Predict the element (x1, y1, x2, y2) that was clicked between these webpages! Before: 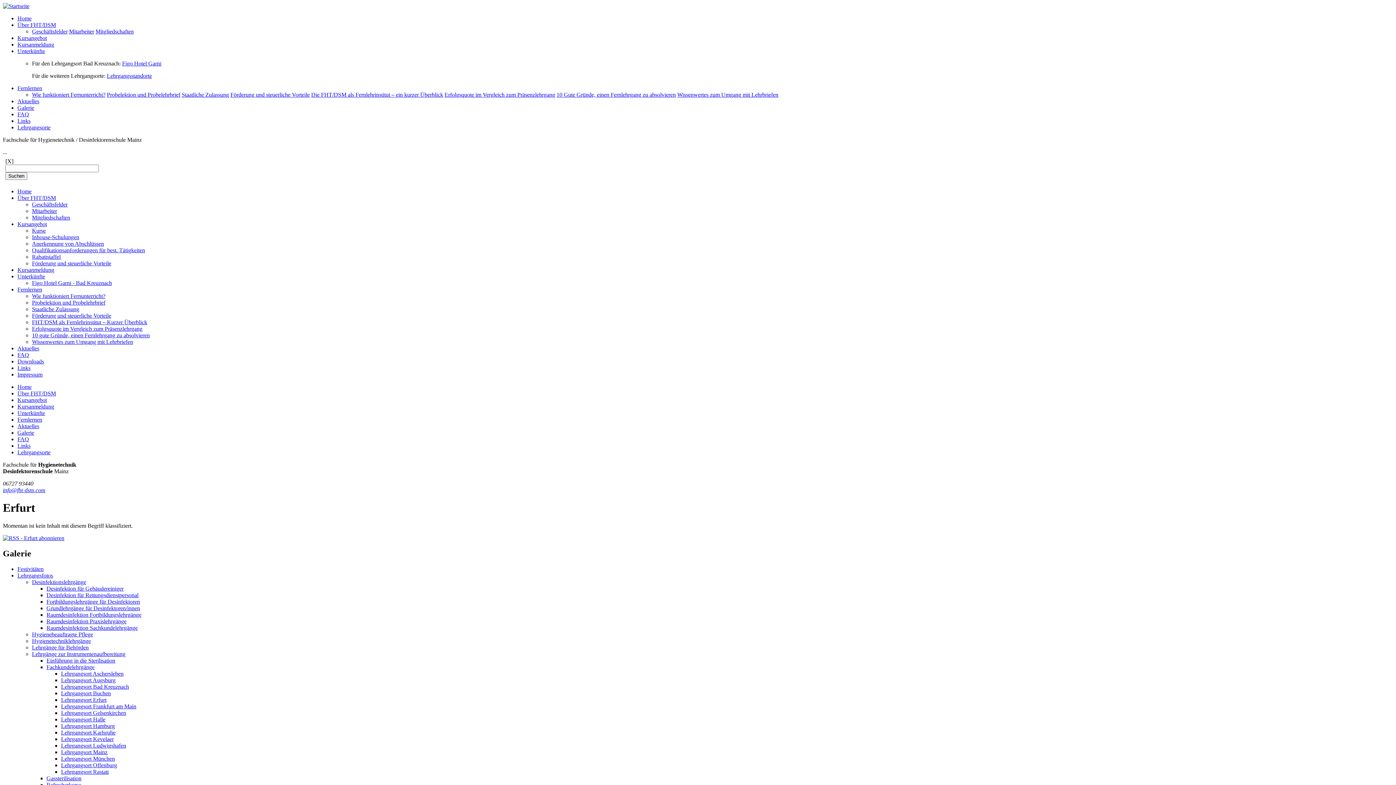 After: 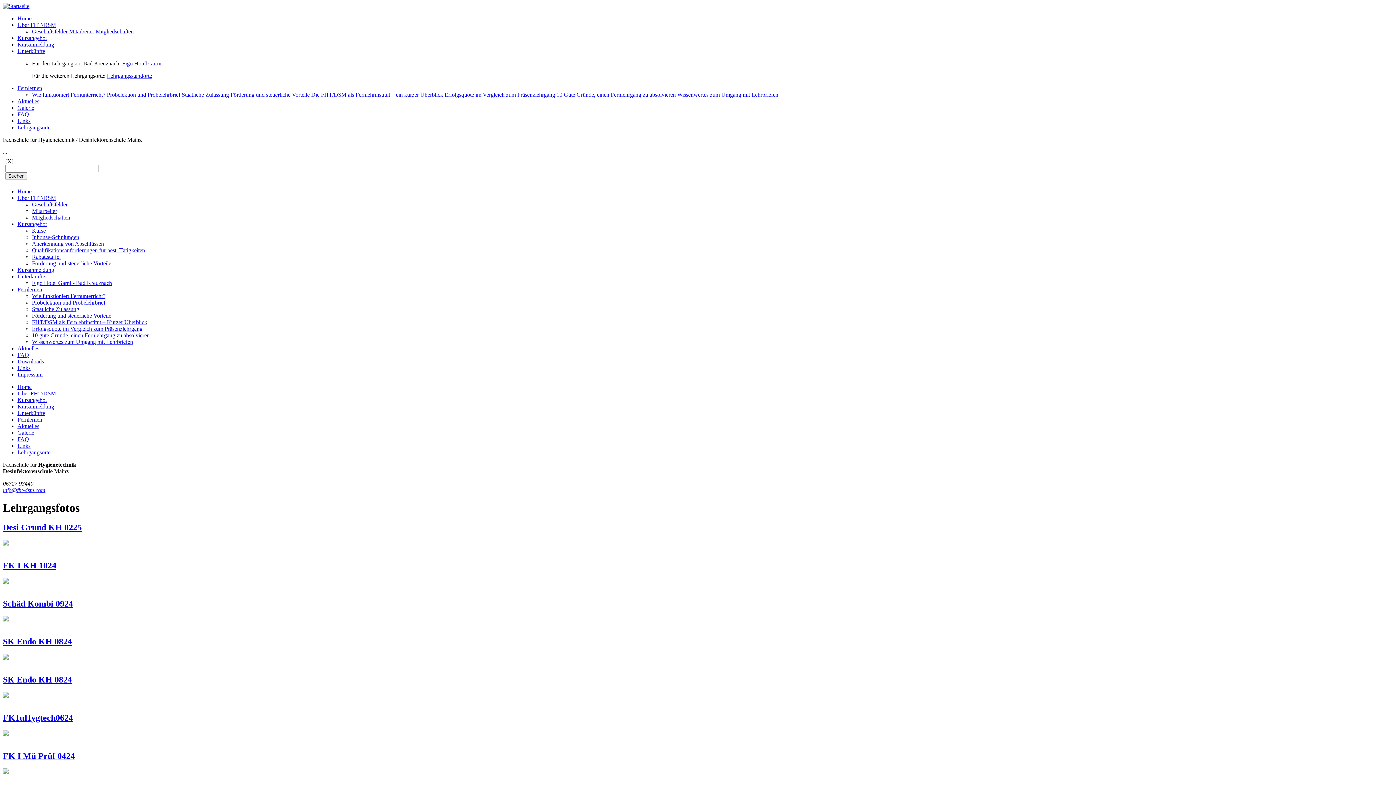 Action: bbox: (17, 572, 53, 578) label: Lehrgangsfotos